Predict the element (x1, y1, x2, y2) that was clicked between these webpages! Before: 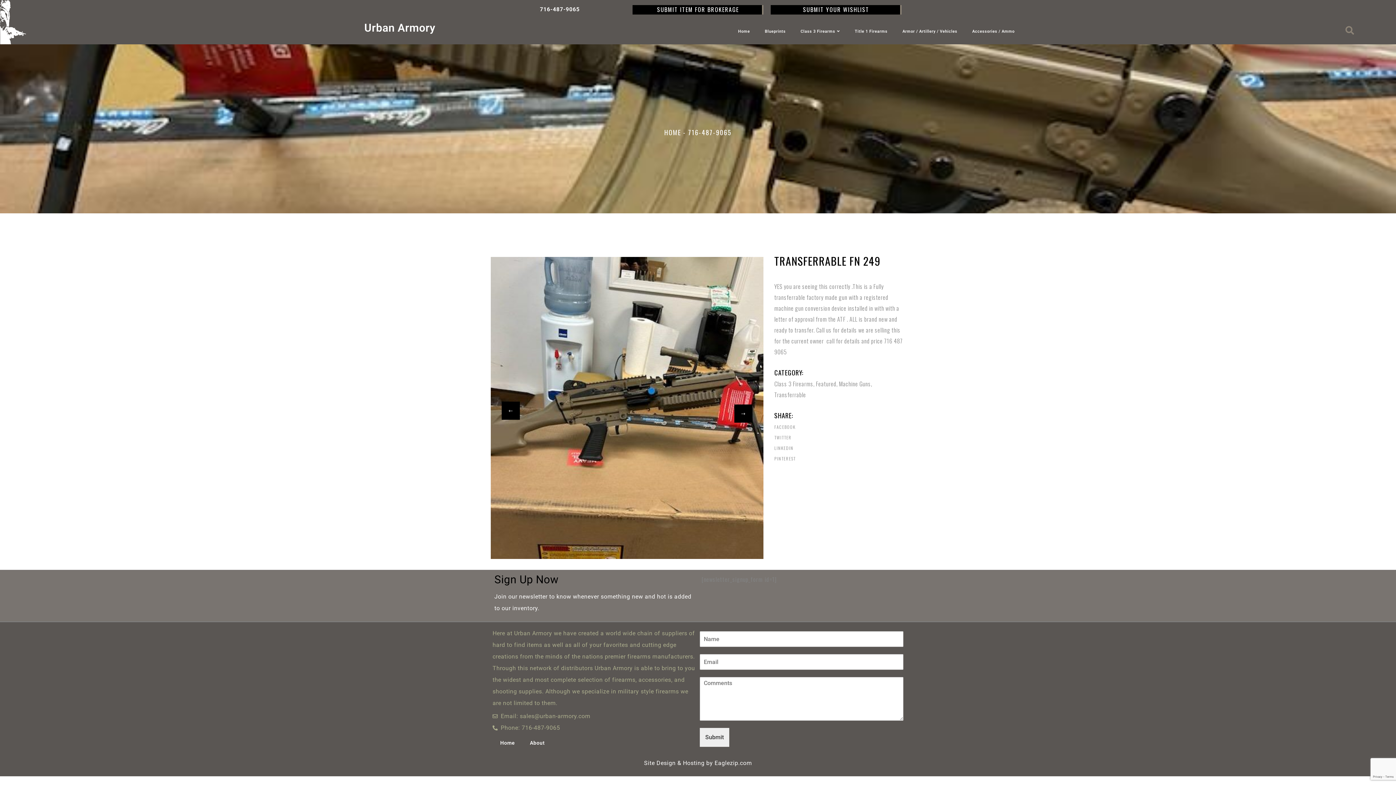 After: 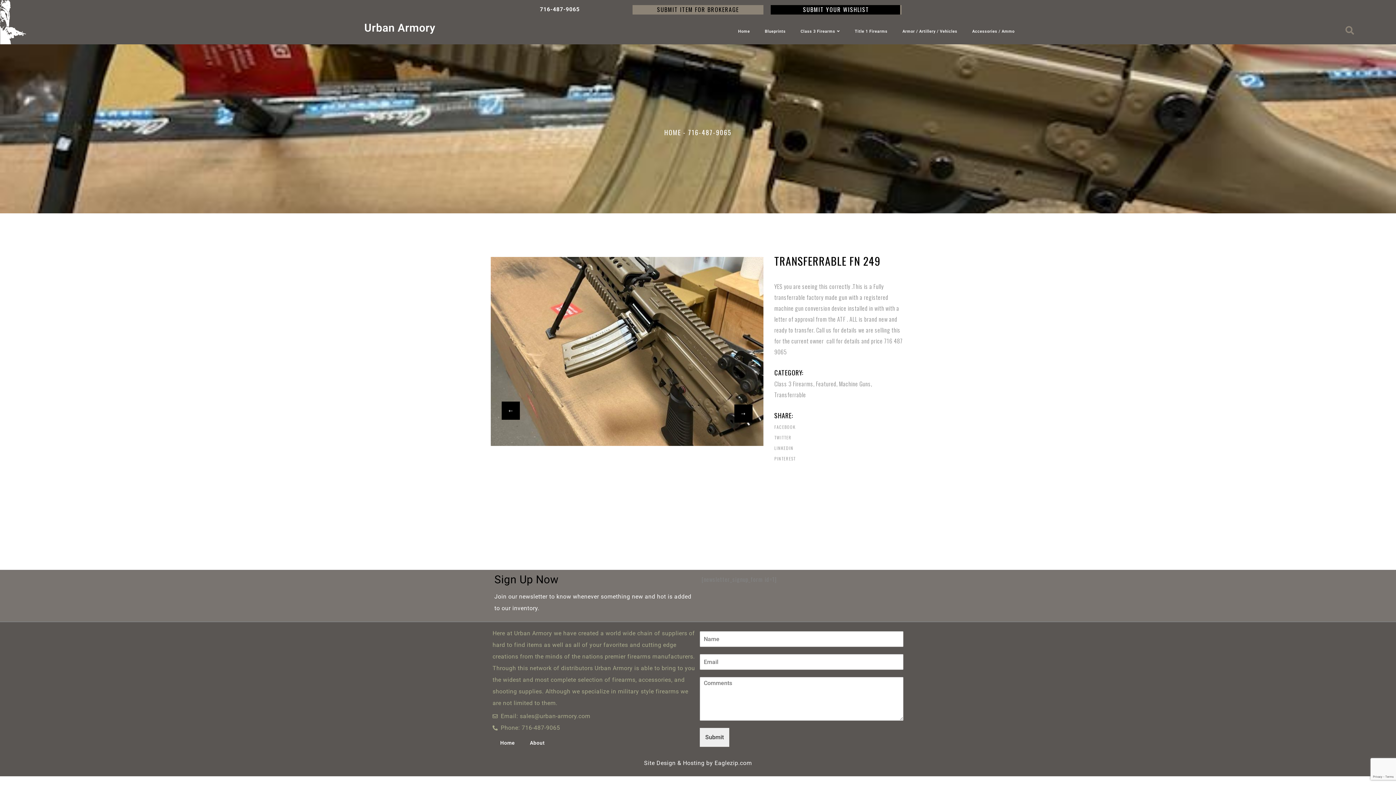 Action: bbox: (632, 5, 763, 14) label: SUBMIT ITEM FOR BROKERAGE